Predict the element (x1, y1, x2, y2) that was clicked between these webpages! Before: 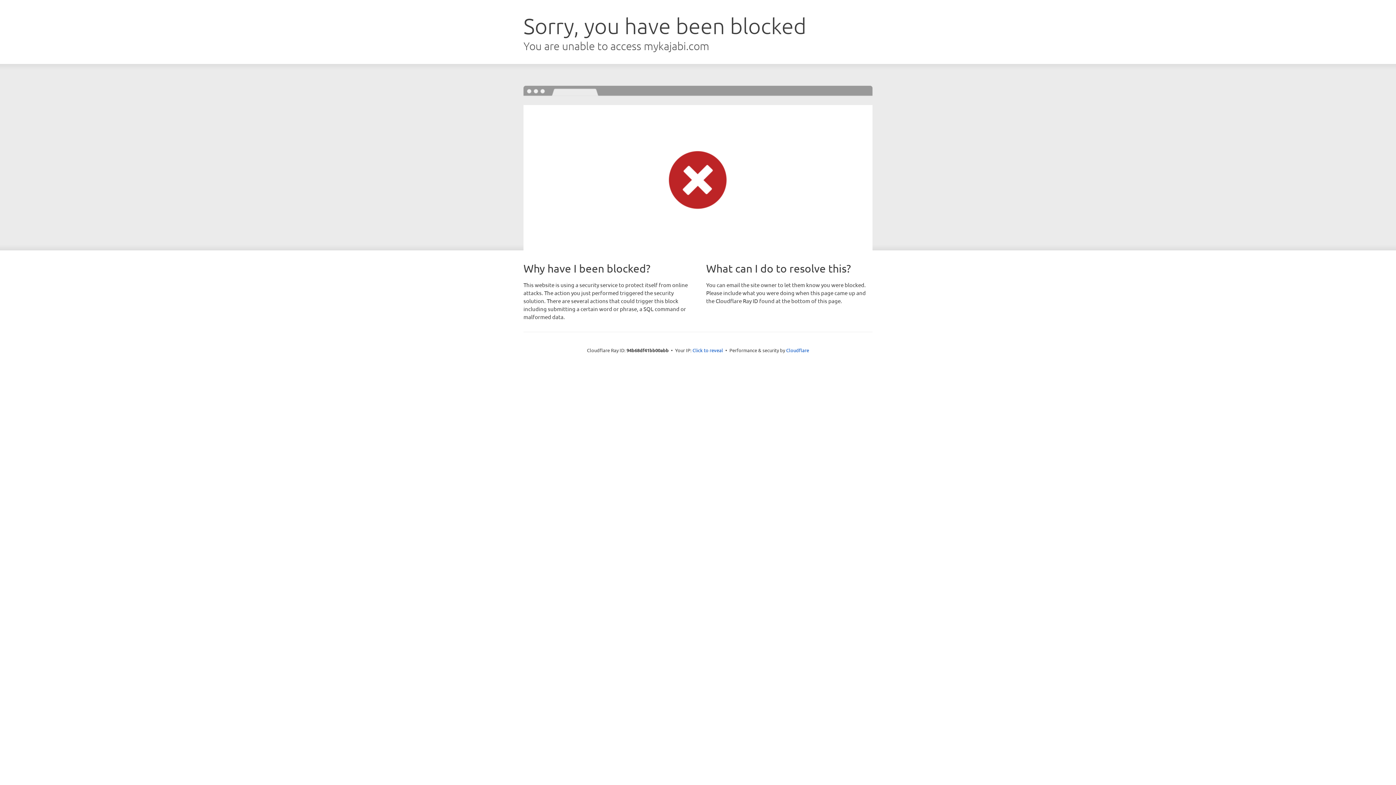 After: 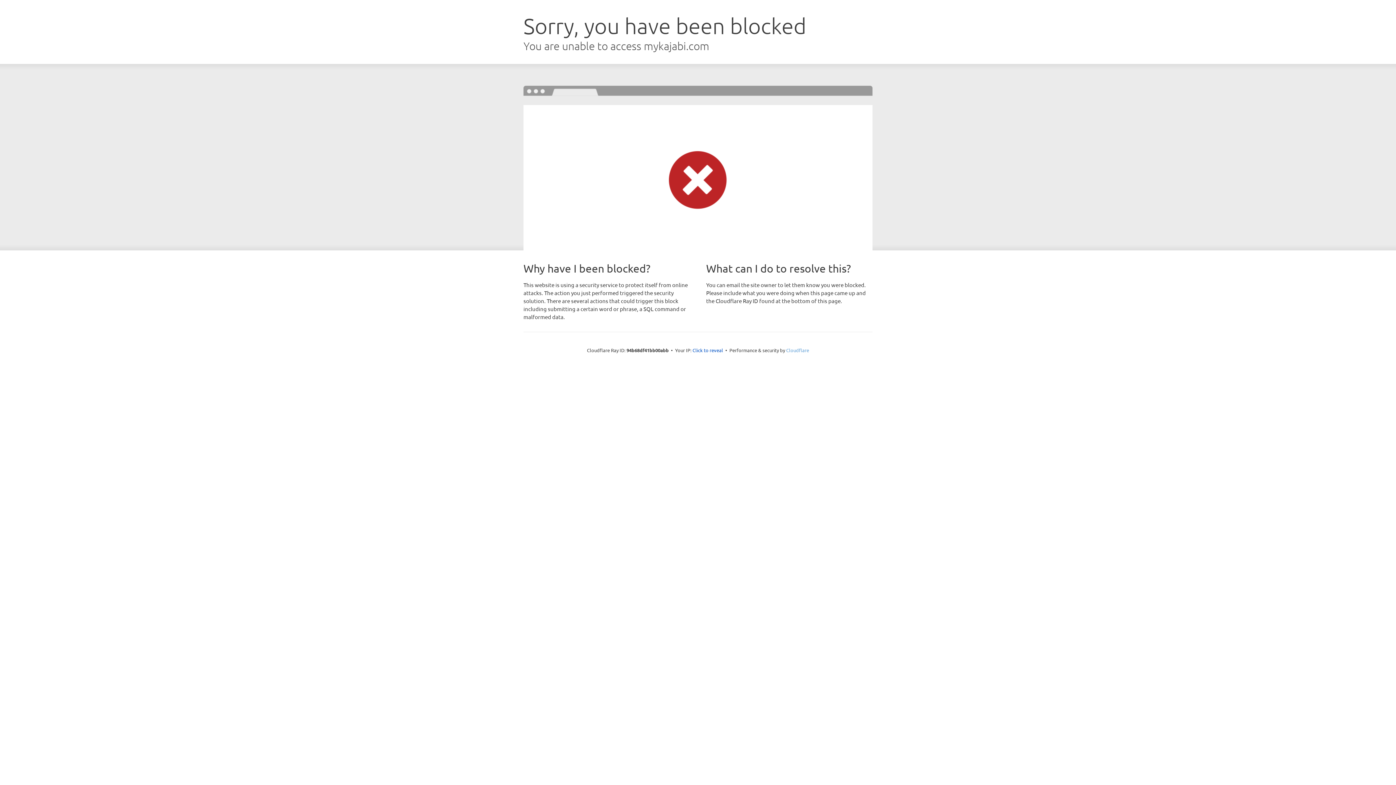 Action: label: Cloudflare bbox: (786, 347, 809, 353)